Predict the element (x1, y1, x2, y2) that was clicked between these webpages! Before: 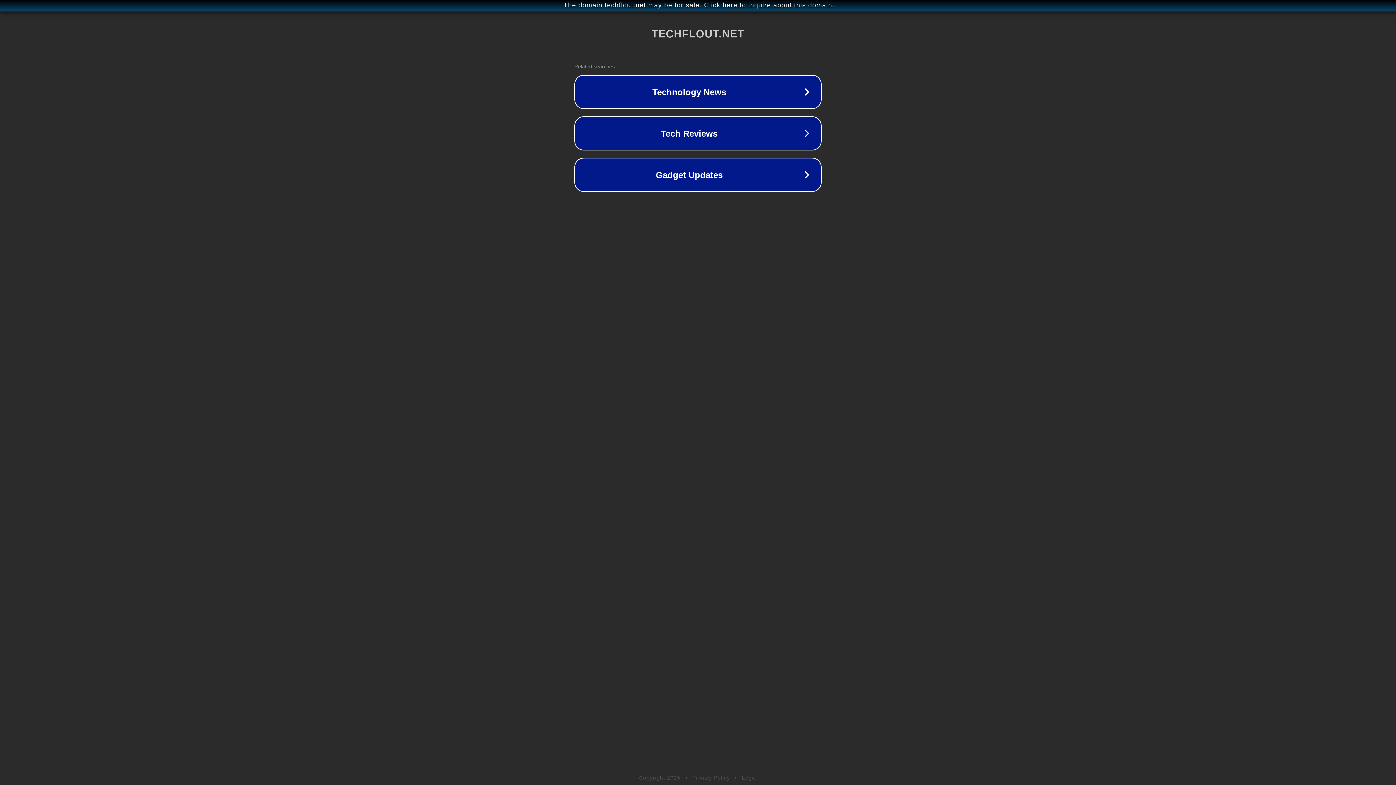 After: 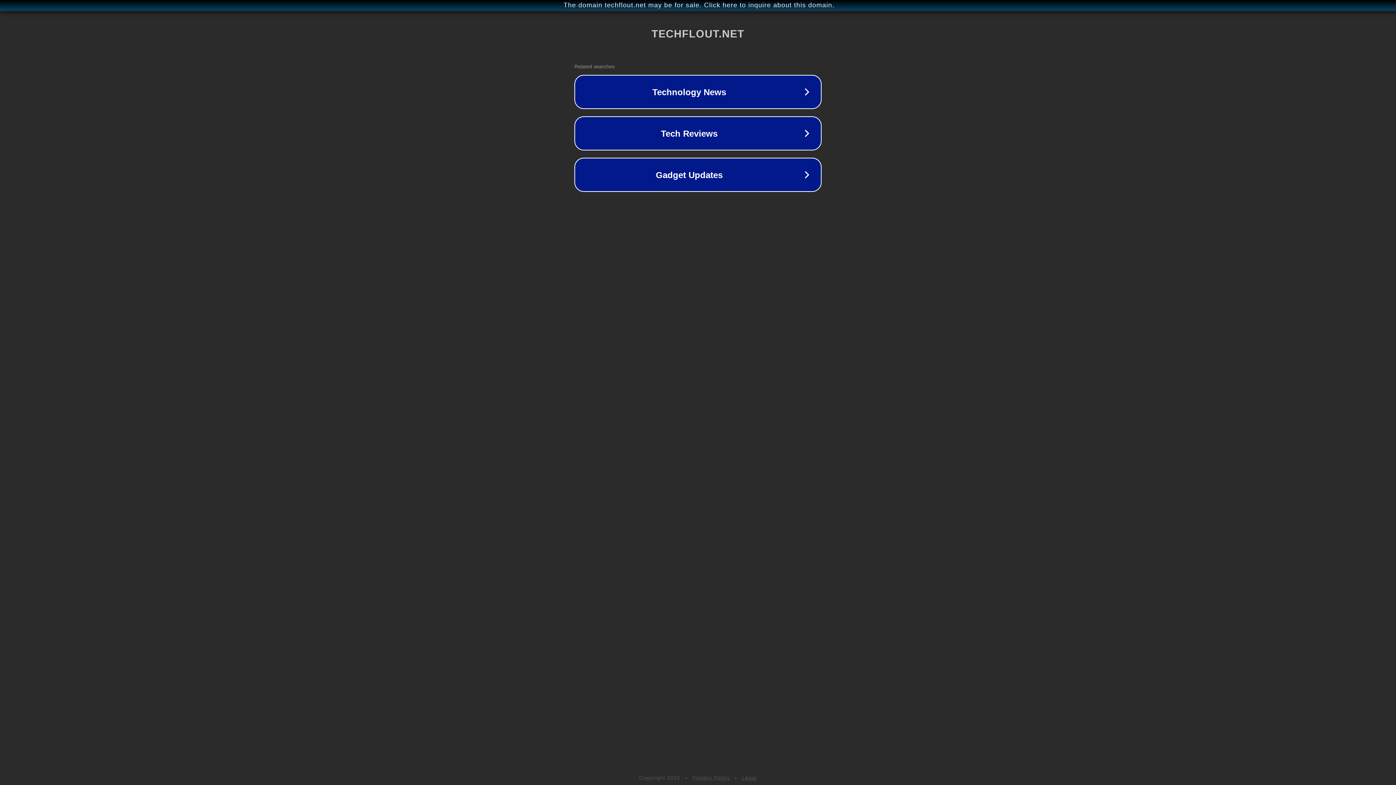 Action: bbox: (742, 775, 757, 781) label: Legal